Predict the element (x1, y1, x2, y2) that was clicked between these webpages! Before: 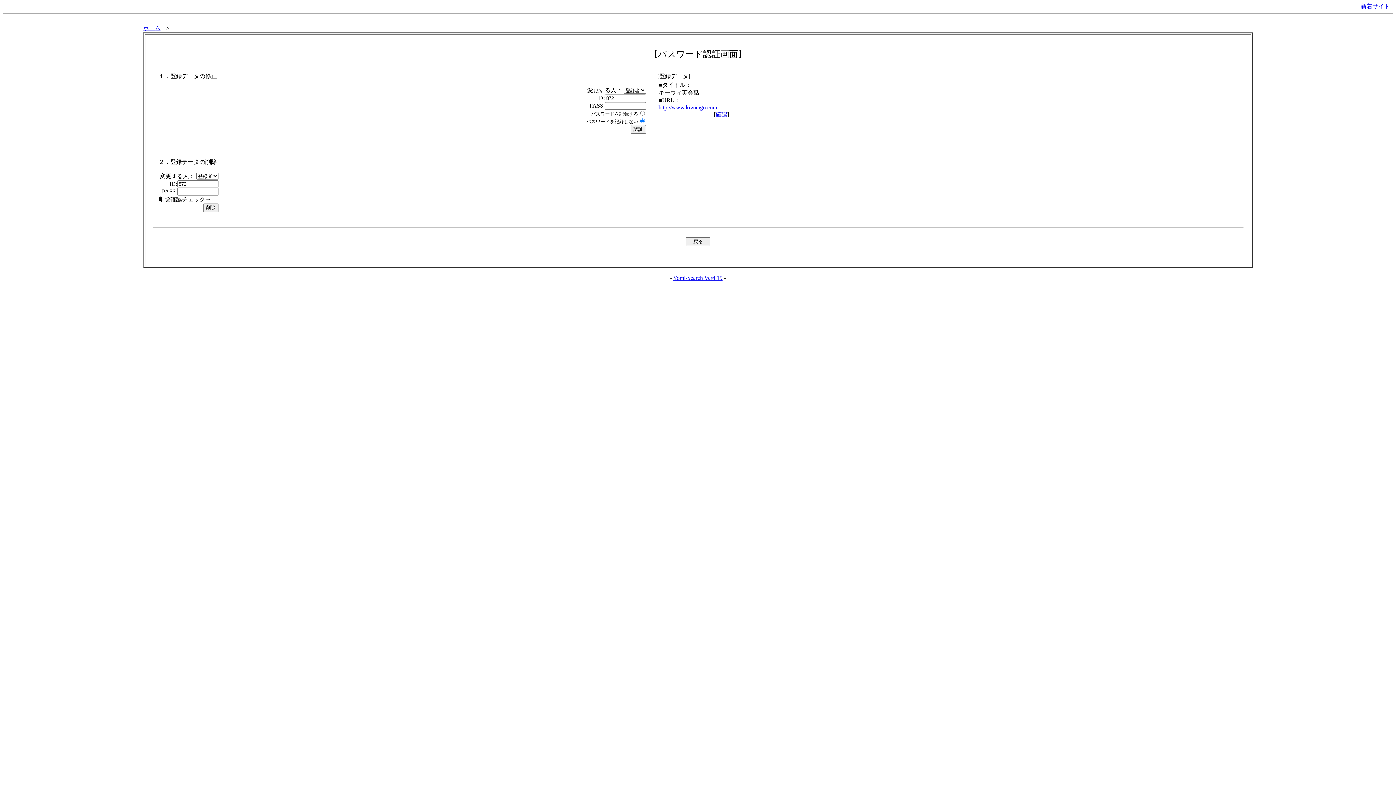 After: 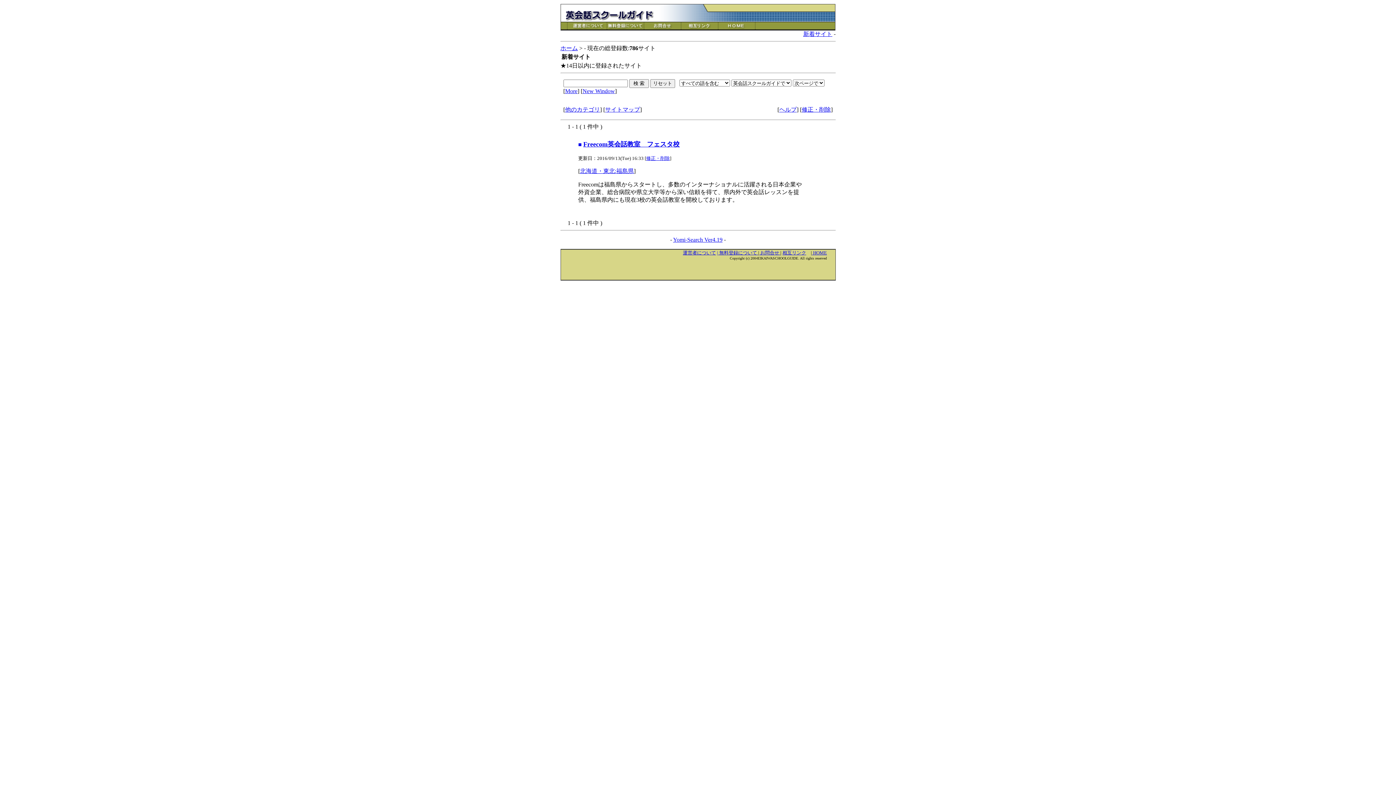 Action: label: 新着サイト bbox: (1361, 3, 1390, 9)